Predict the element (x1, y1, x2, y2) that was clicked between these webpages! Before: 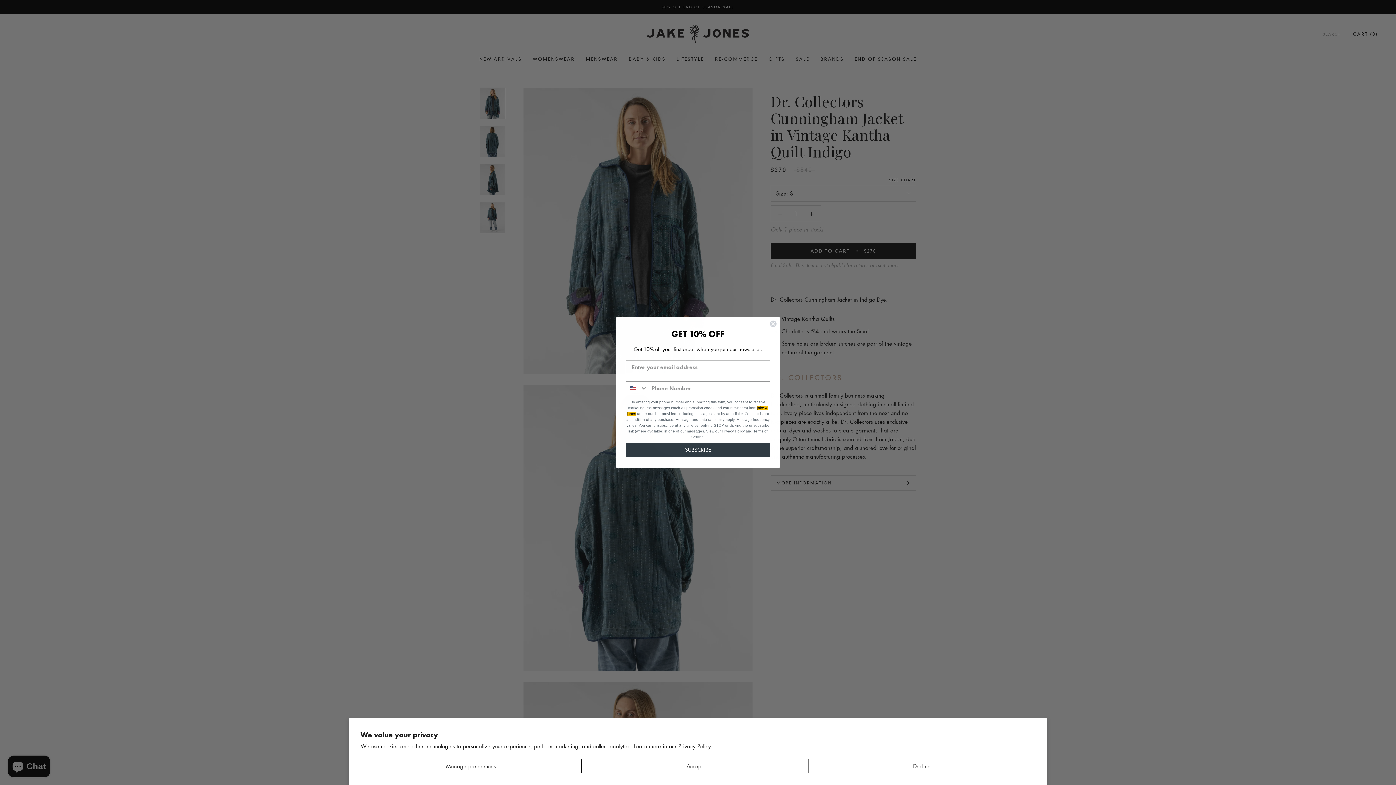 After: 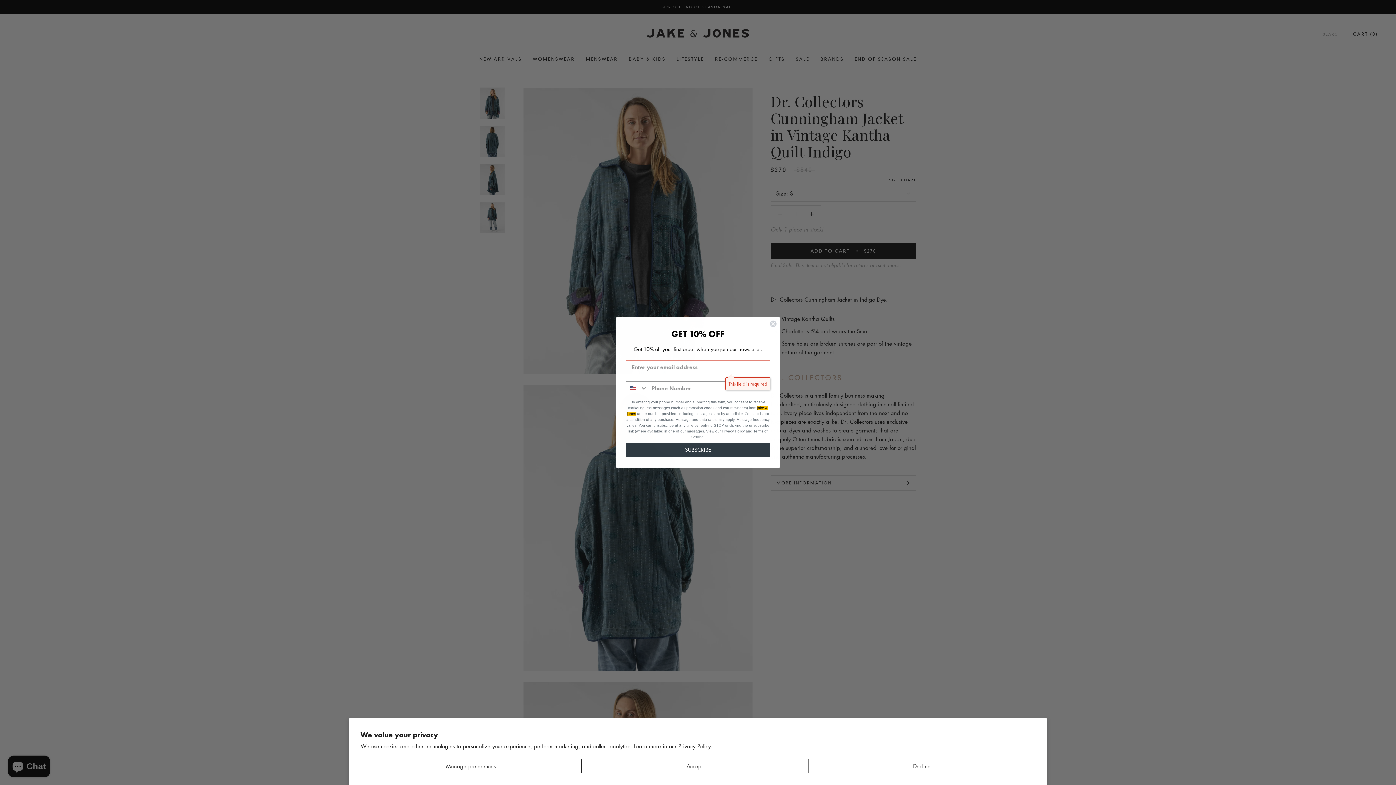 Action: bbox: (625, 436, 770, 450) label: SUBSCRIBE